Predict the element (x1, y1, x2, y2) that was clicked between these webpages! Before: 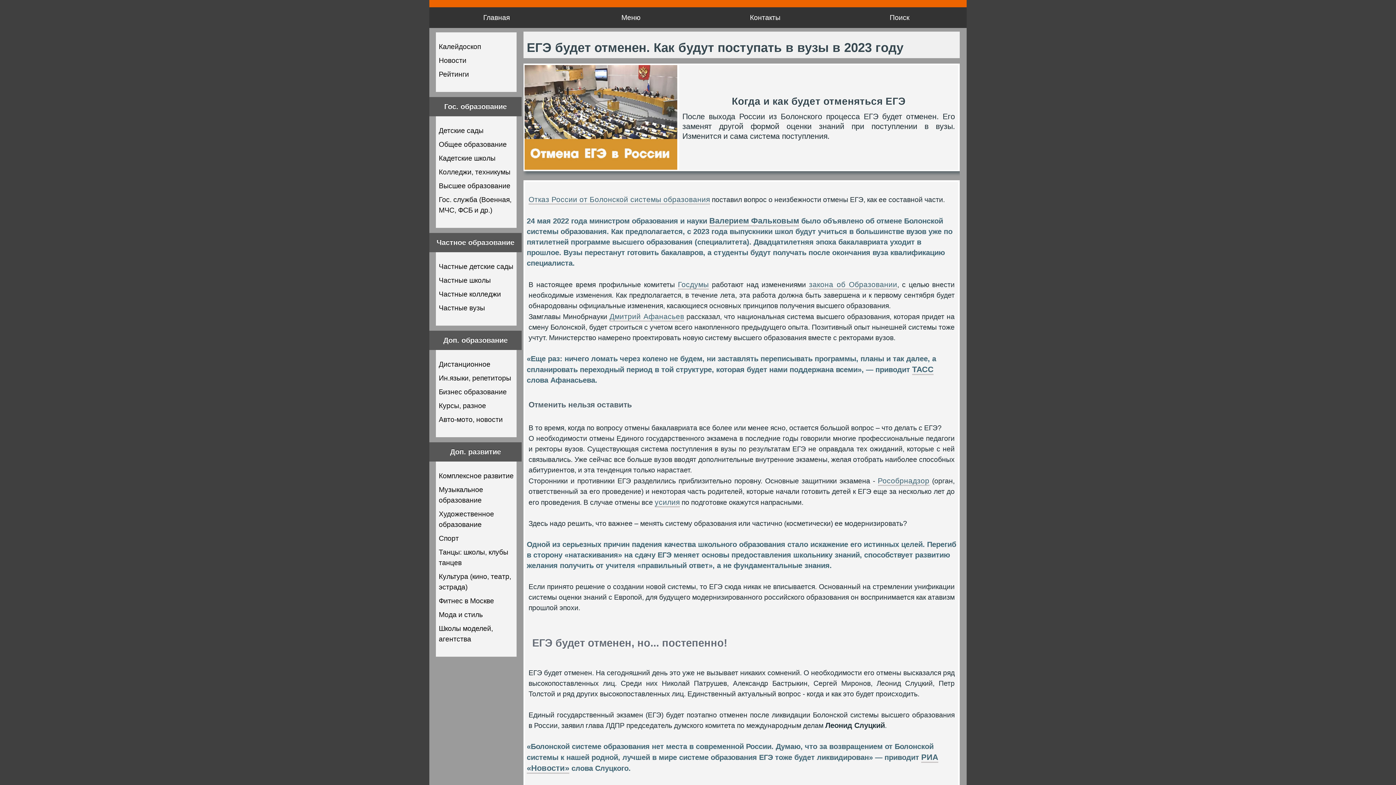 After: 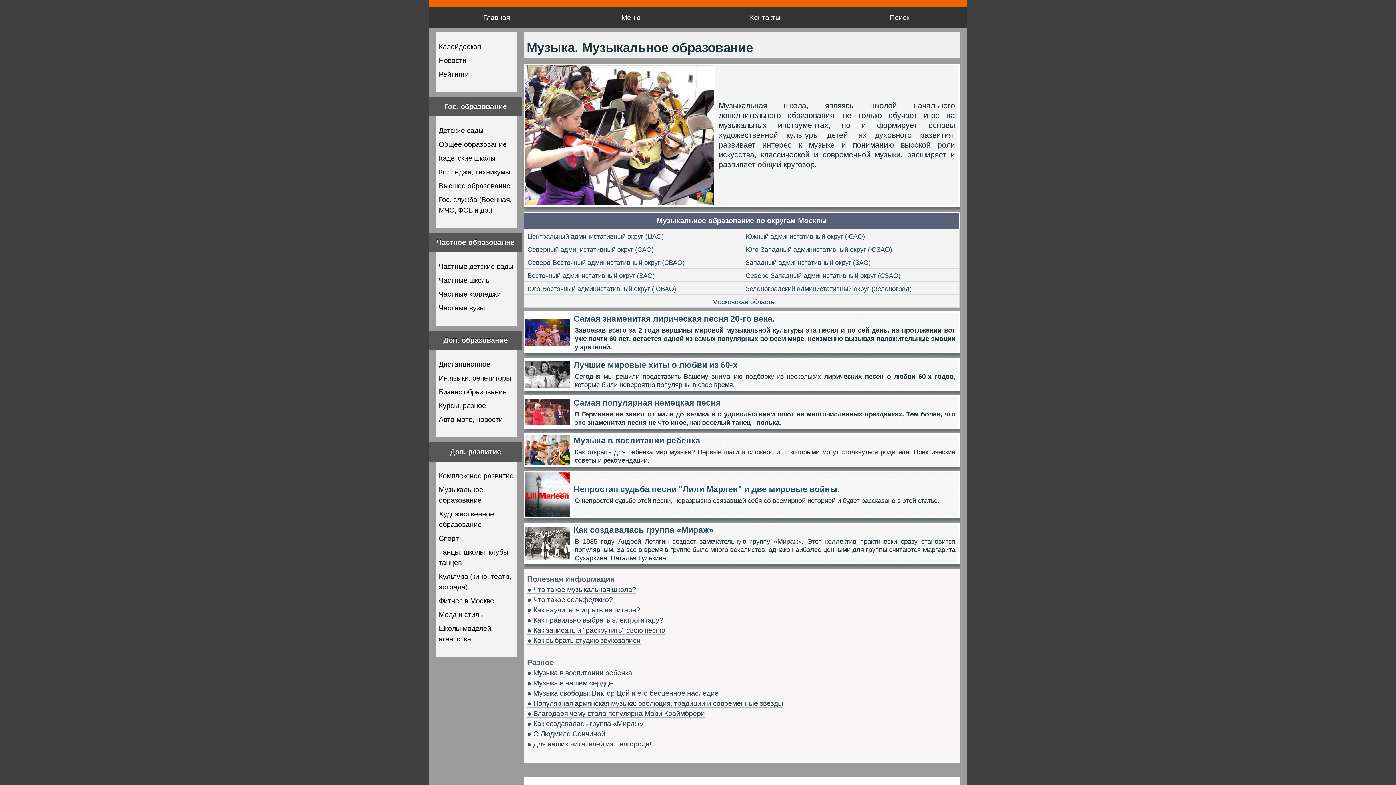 Action: label: Музыкальное образование bbox: (437, 483, 514, 506)